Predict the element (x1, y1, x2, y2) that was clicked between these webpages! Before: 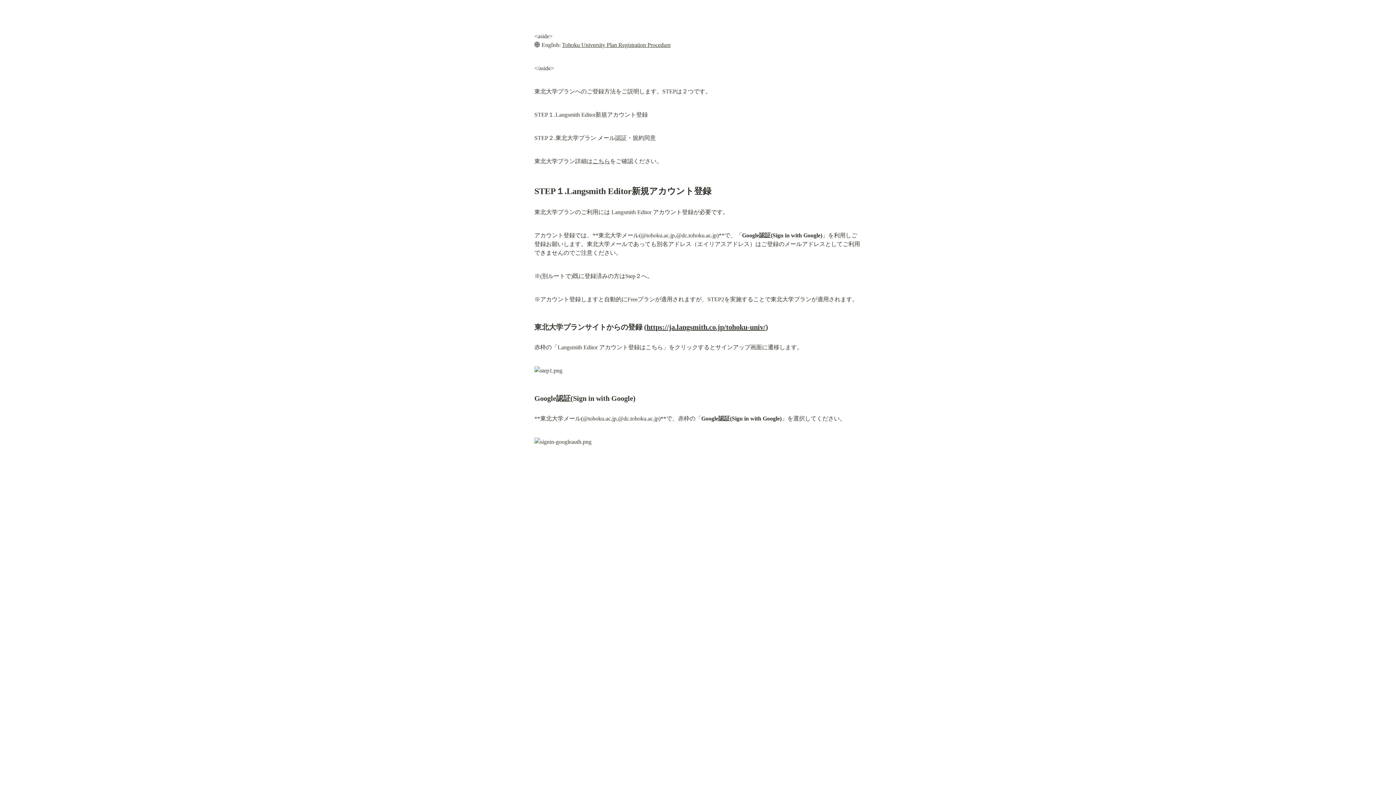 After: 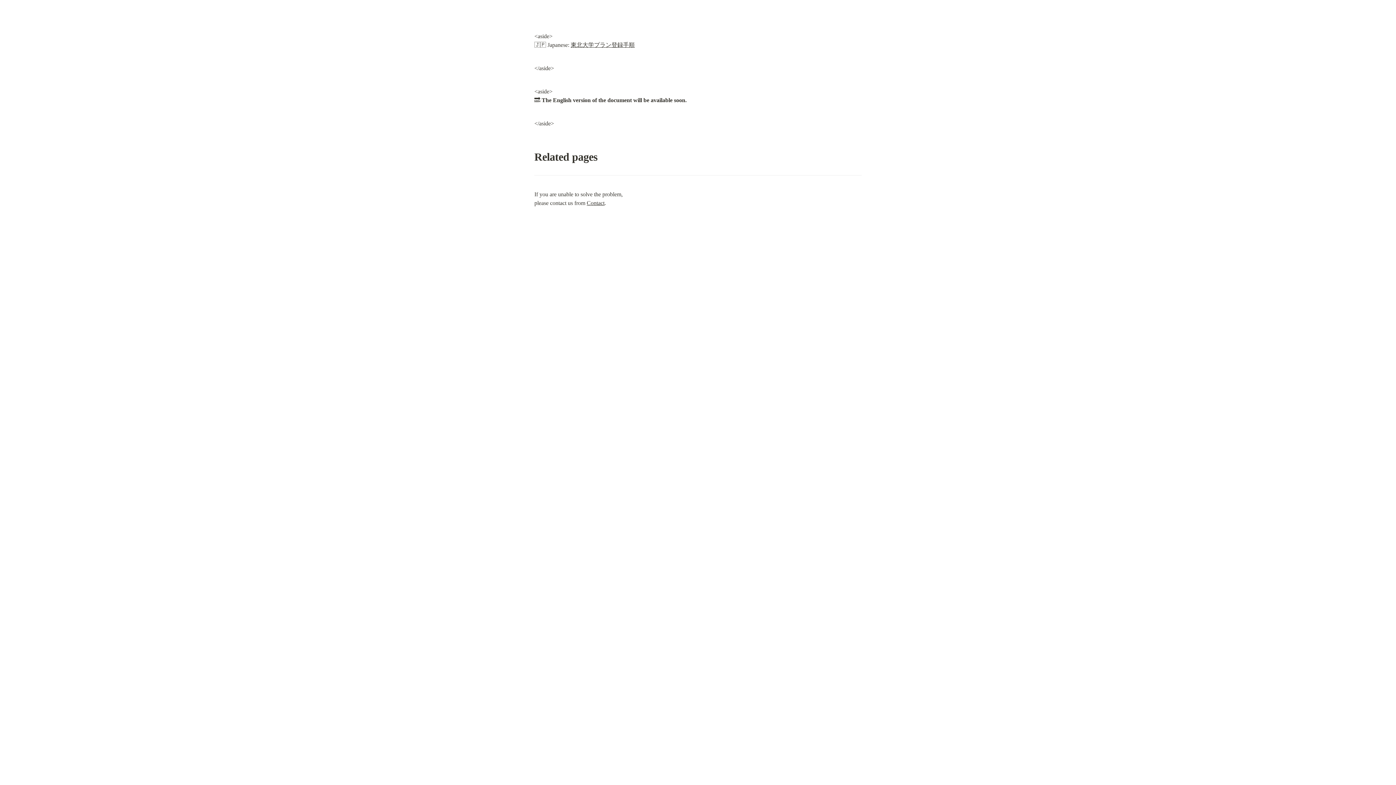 Action: bbox: (562, 41, 670, 48) label: Tohoku University Plan Registration Procedure